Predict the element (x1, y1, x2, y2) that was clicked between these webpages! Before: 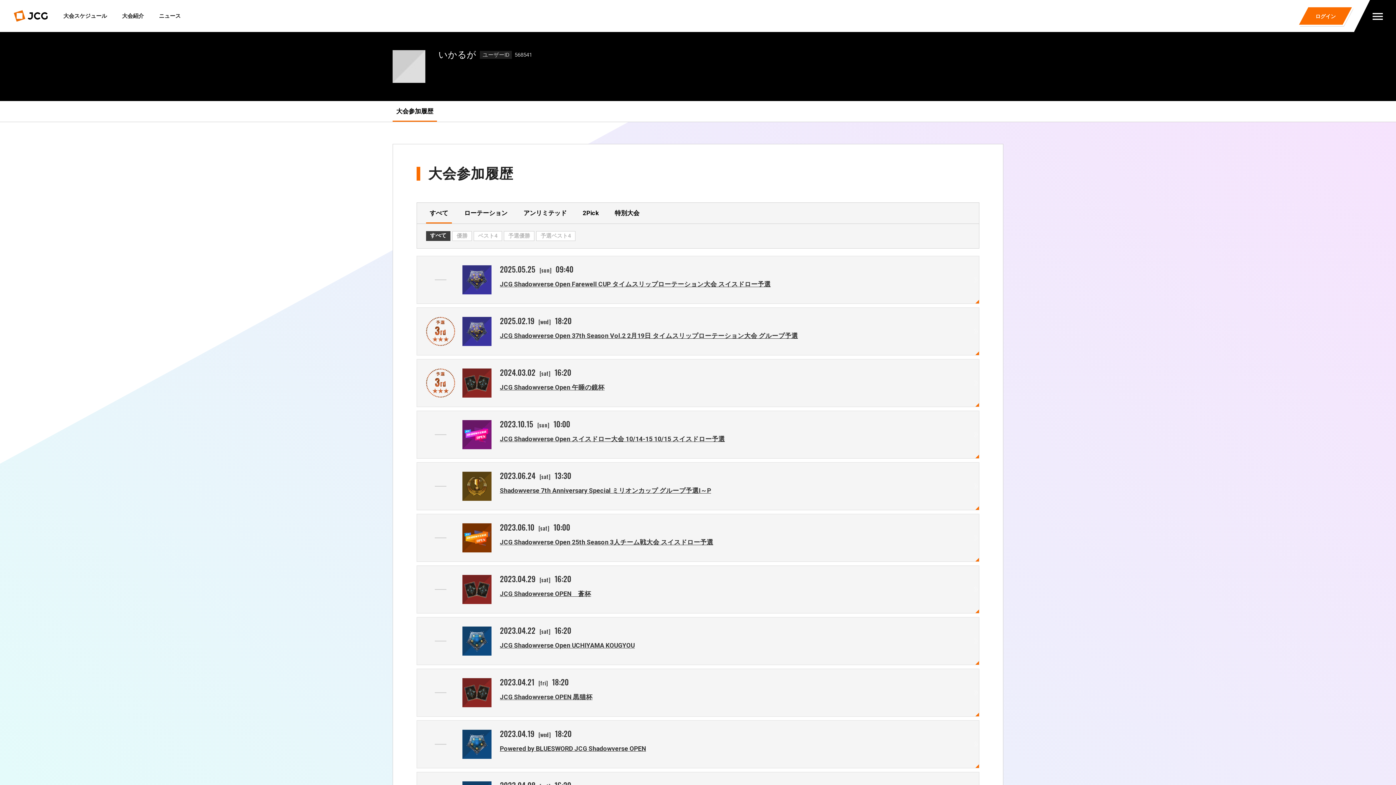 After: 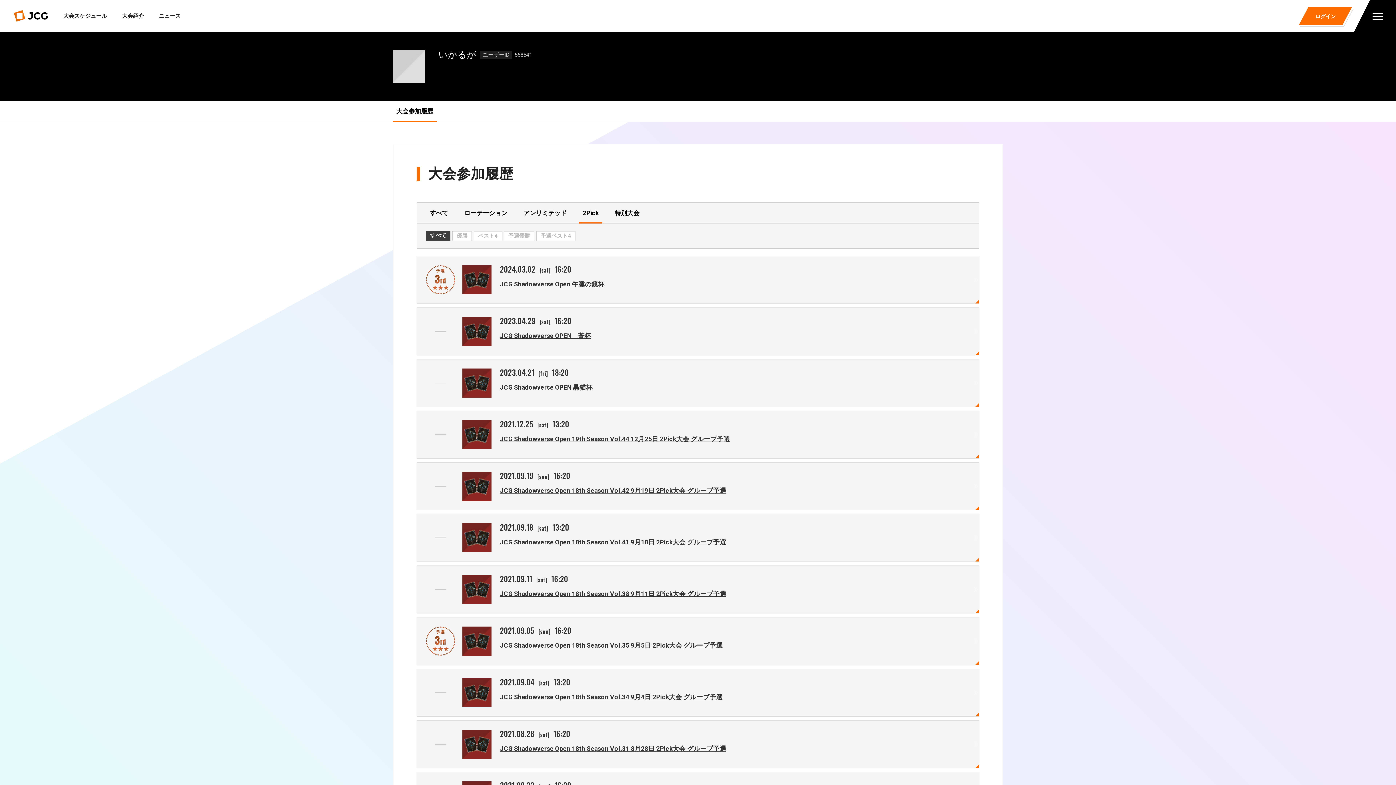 Action: label: 2Pick bbox: (579, 202, 602, 223)